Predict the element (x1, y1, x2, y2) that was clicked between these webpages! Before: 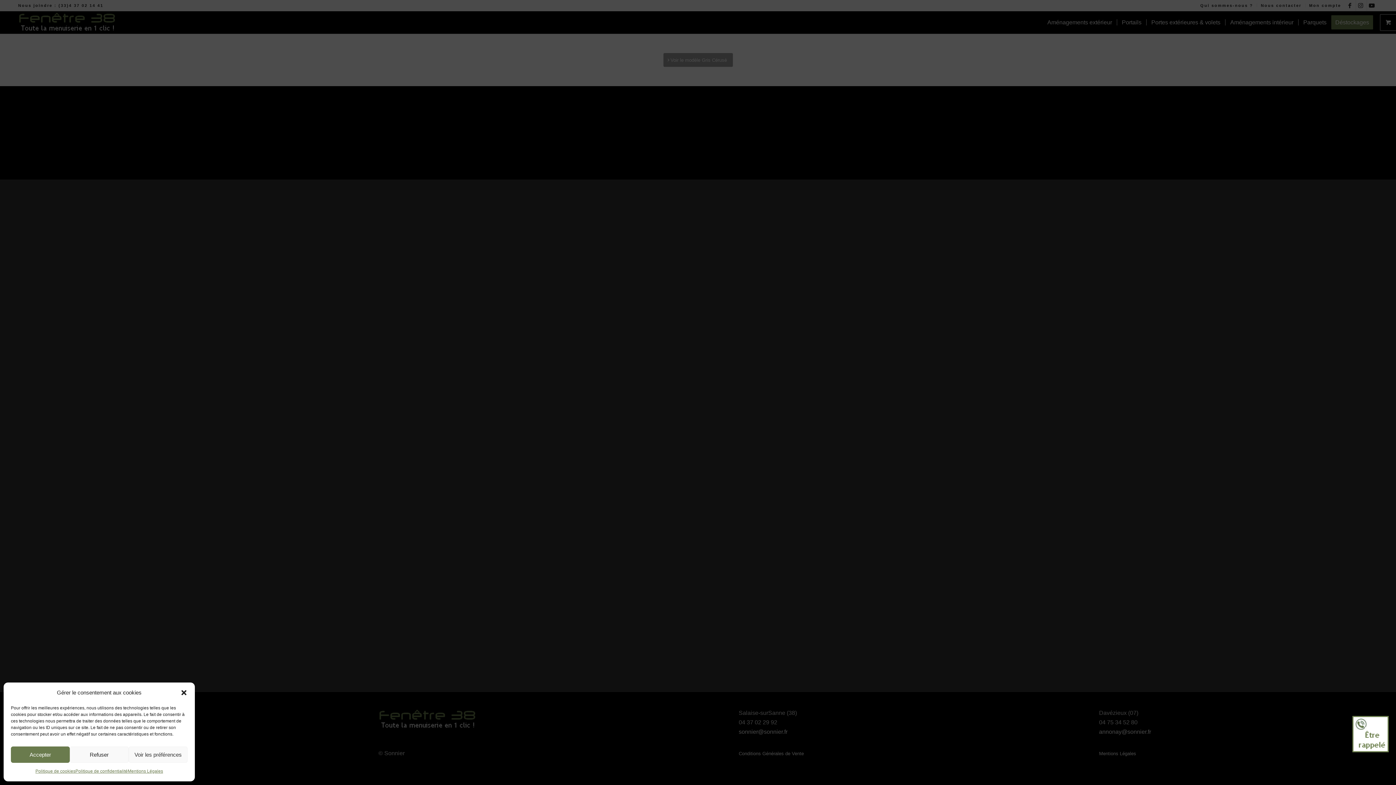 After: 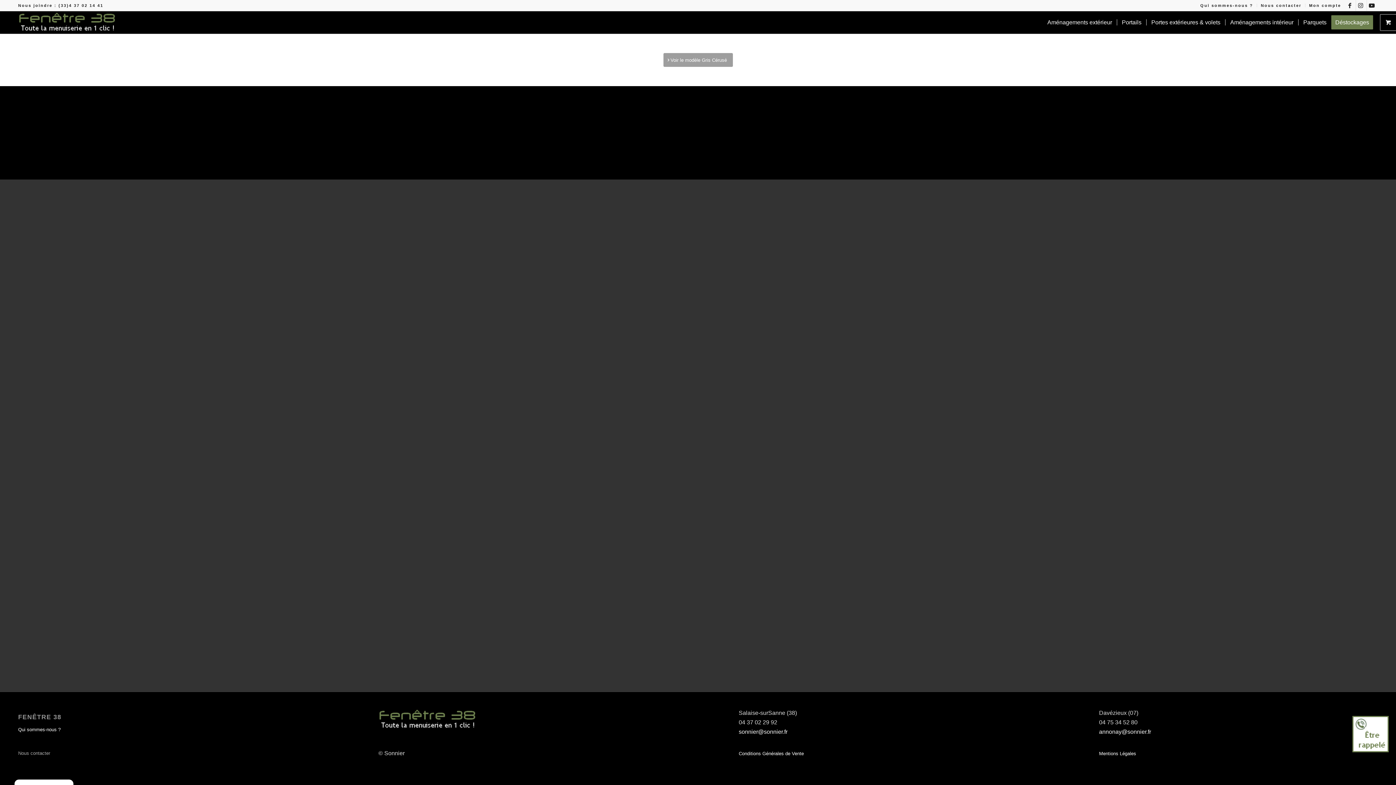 Action: label: Accepter bbox: (10, 746, 69, 763)